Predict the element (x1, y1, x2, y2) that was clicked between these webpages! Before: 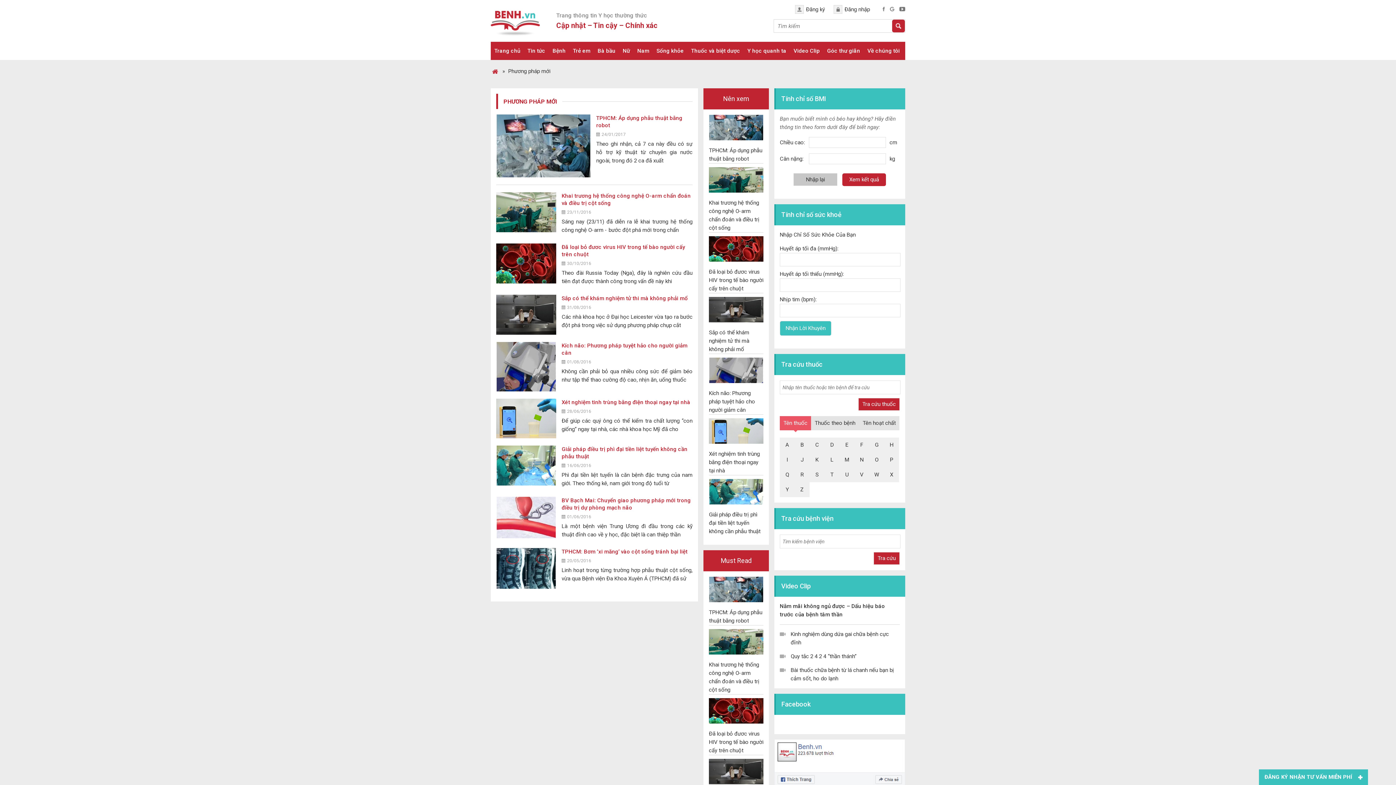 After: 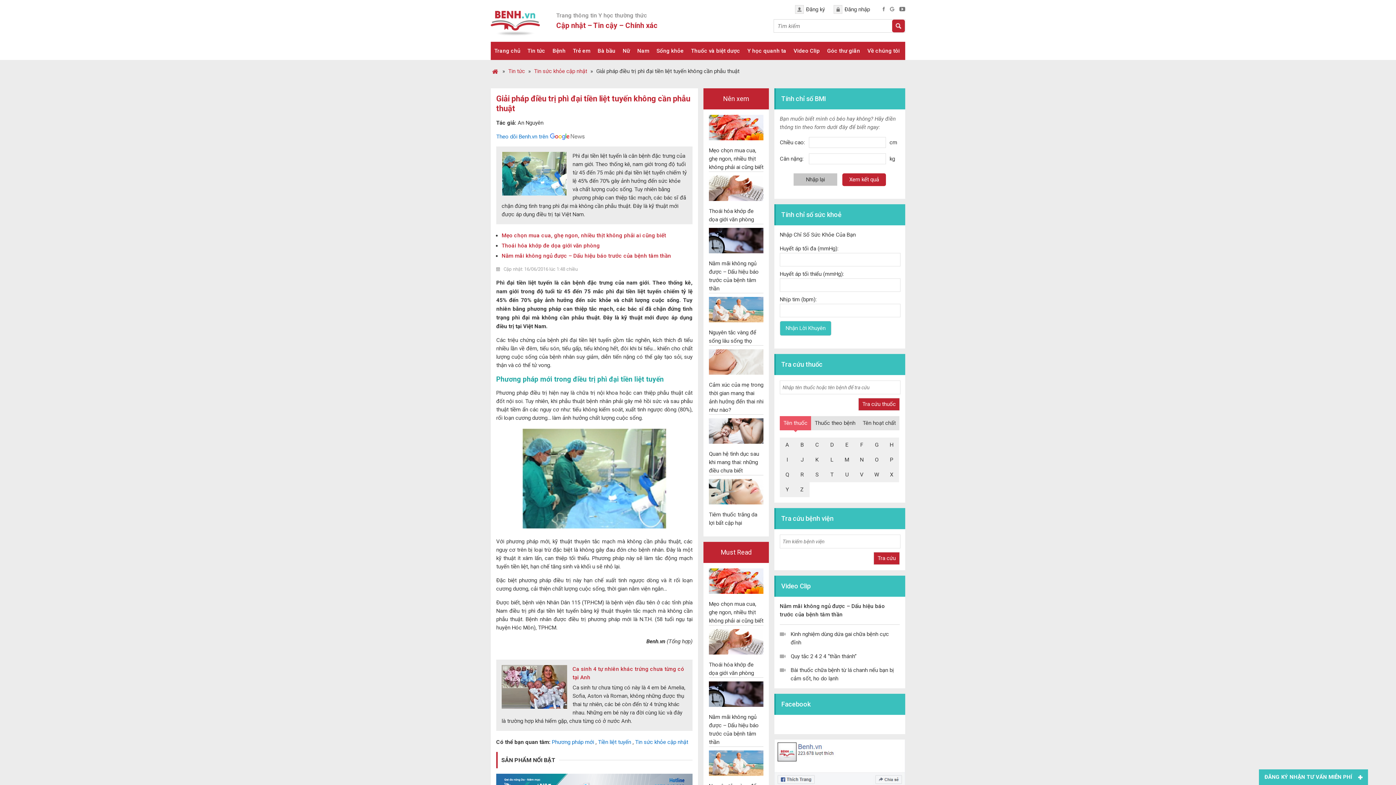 Action: bbox: (709, 479, 763, 507)